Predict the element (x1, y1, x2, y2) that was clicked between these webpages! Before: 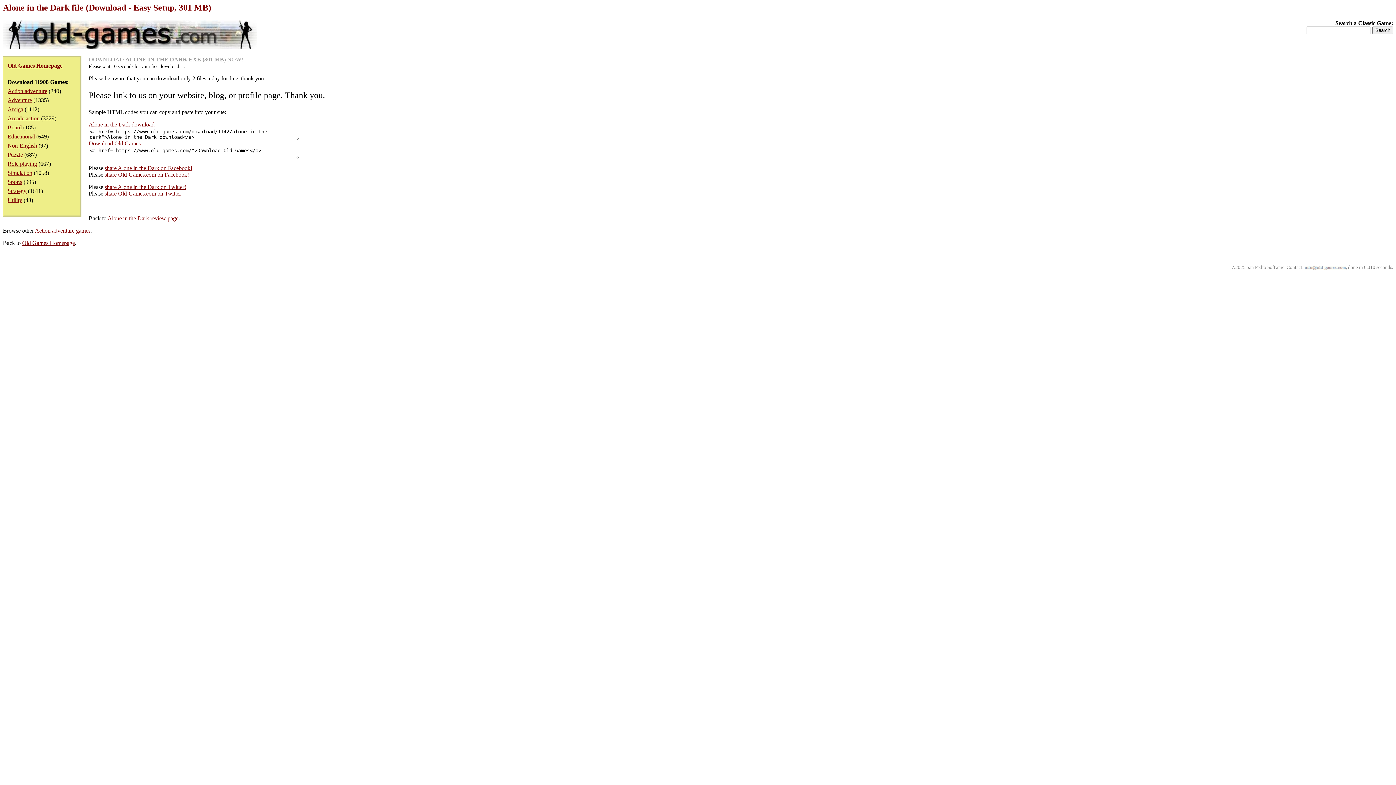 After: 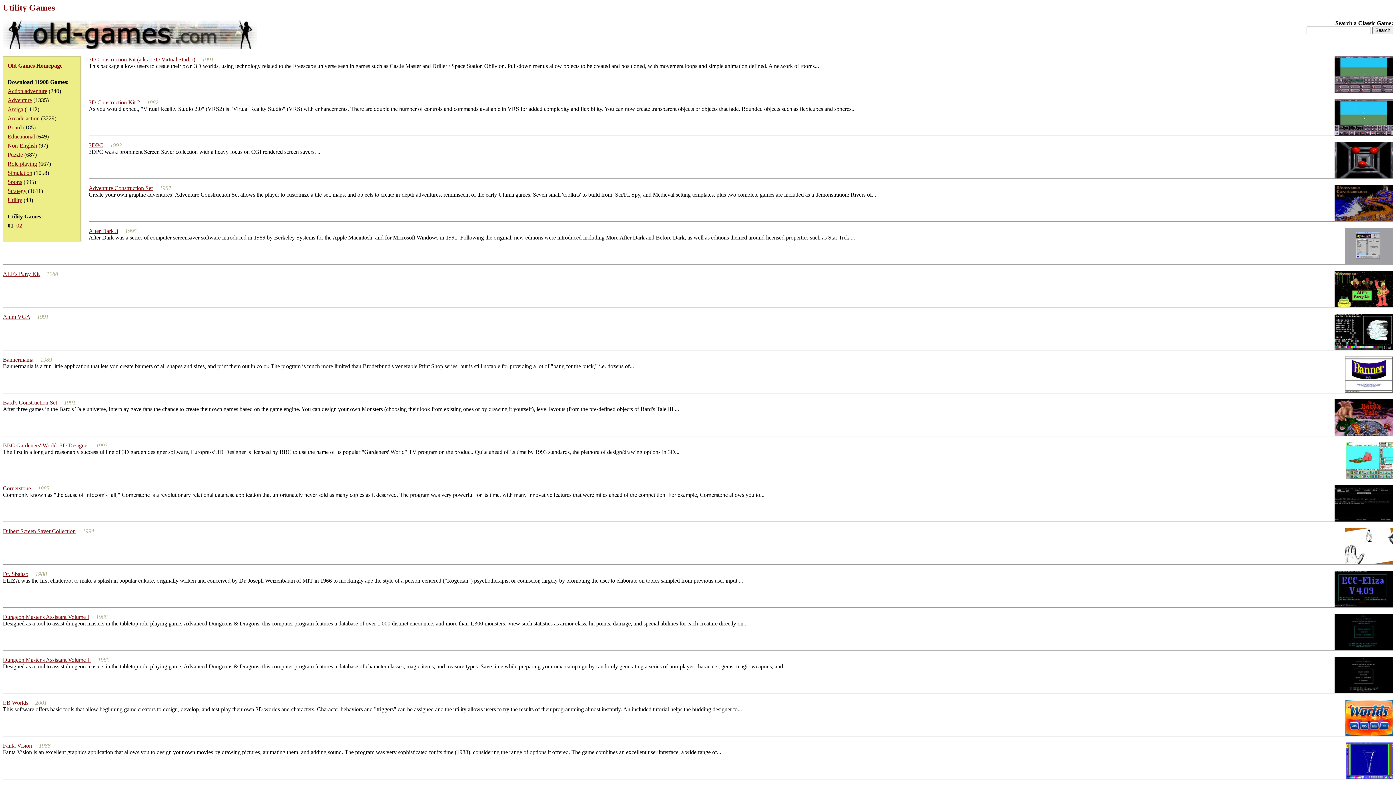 Action: bbox: (7, 197, 22, 203) label: Utility